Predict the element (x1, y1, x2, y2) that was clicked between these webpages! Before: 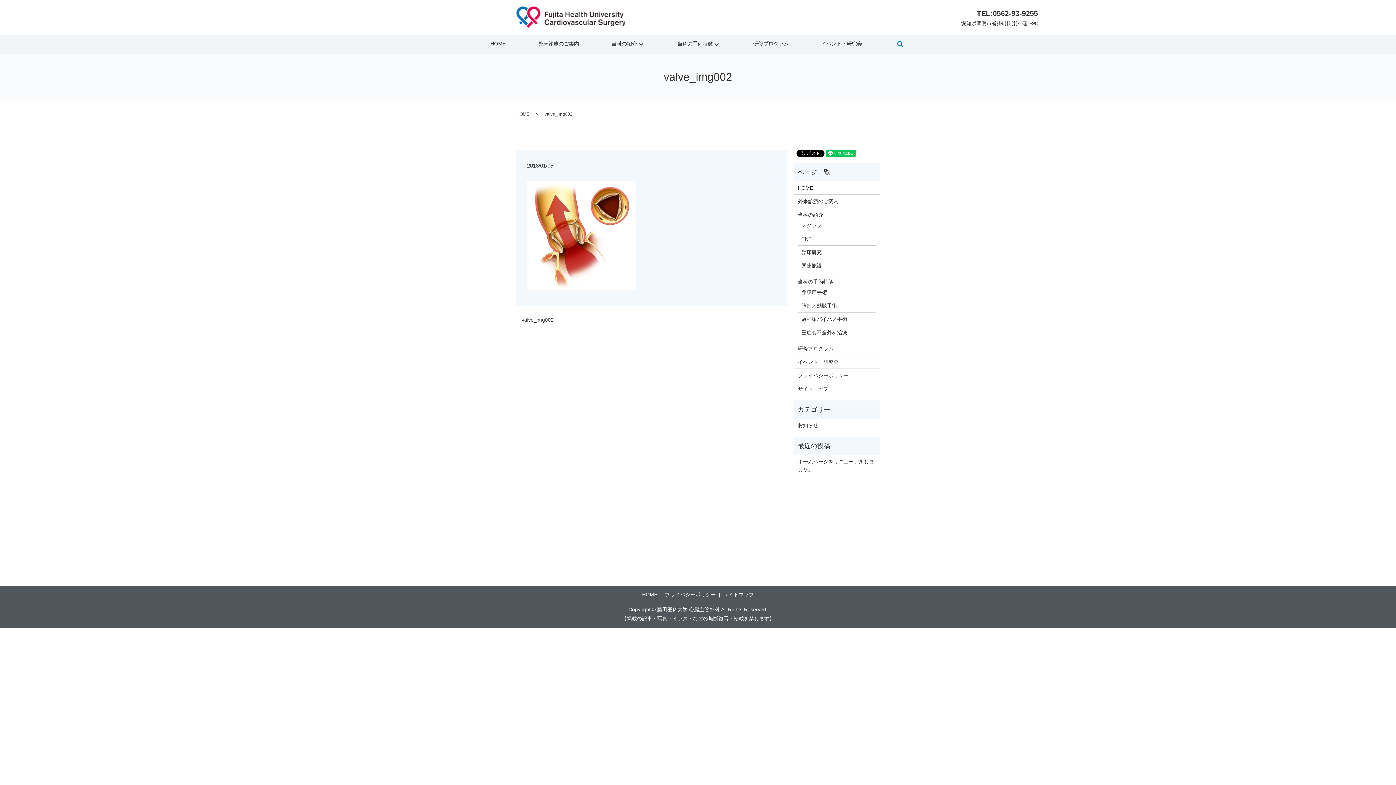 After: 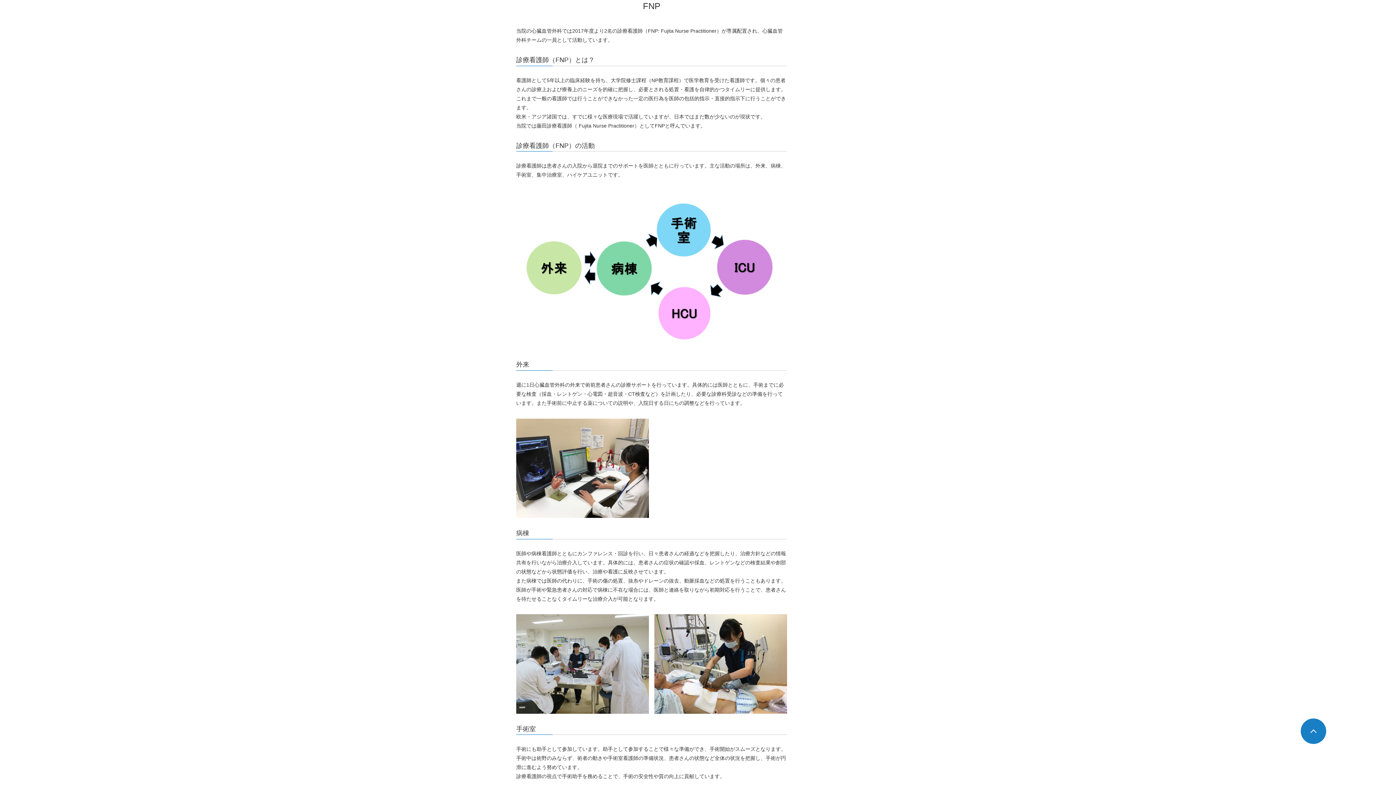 Action: label: FNP bbox: (801, 234, 872, 242)